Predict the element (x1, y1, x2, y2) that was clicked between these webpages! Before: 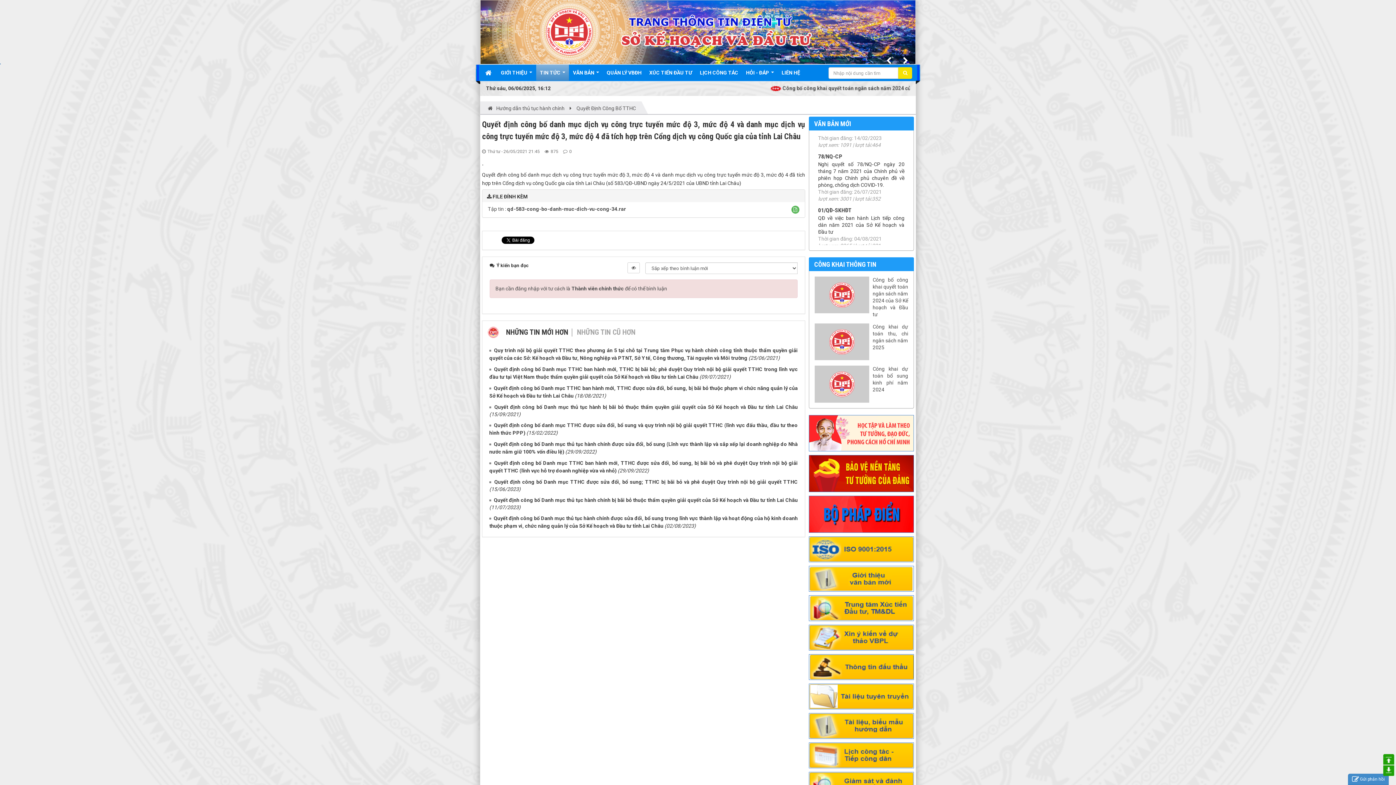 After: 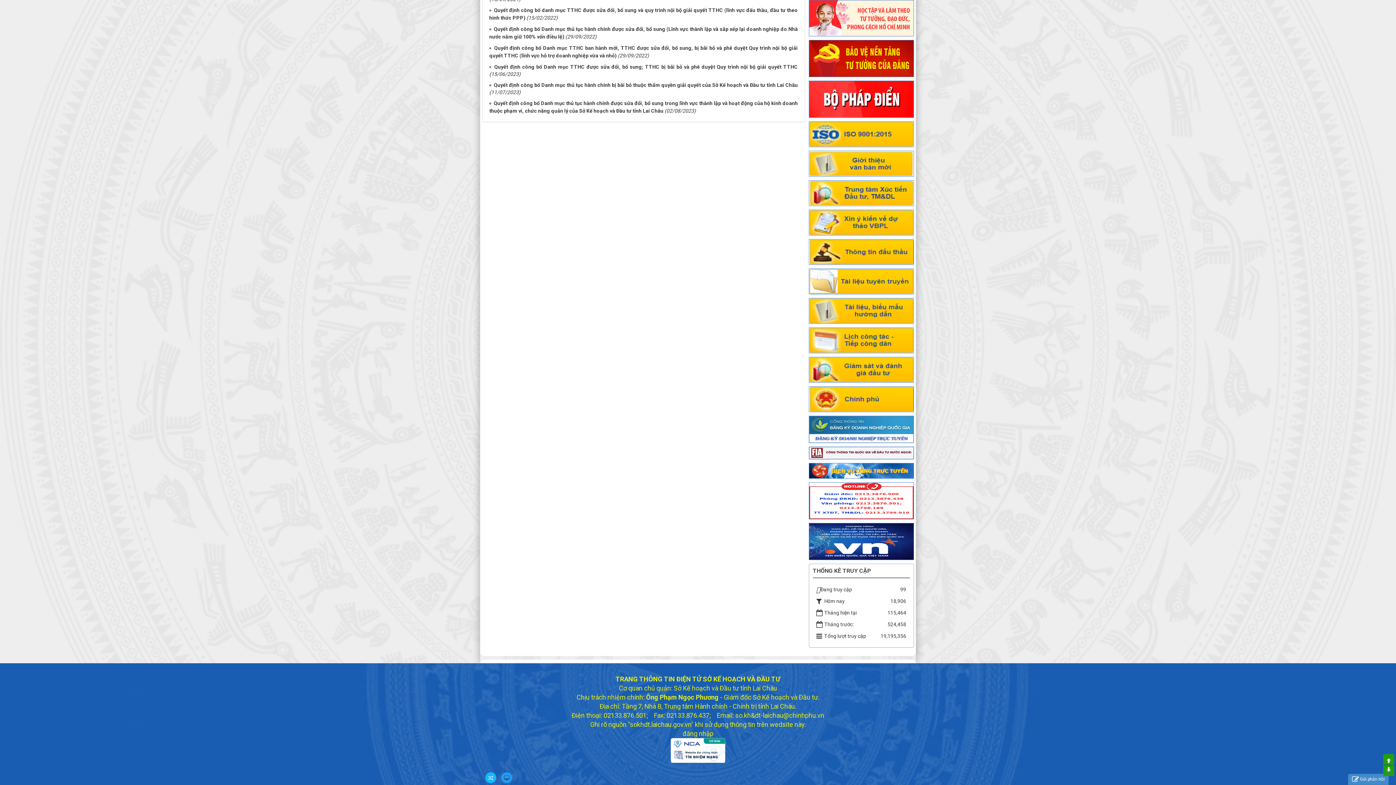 Action: bbox: (1383, 767, 1394, 773)